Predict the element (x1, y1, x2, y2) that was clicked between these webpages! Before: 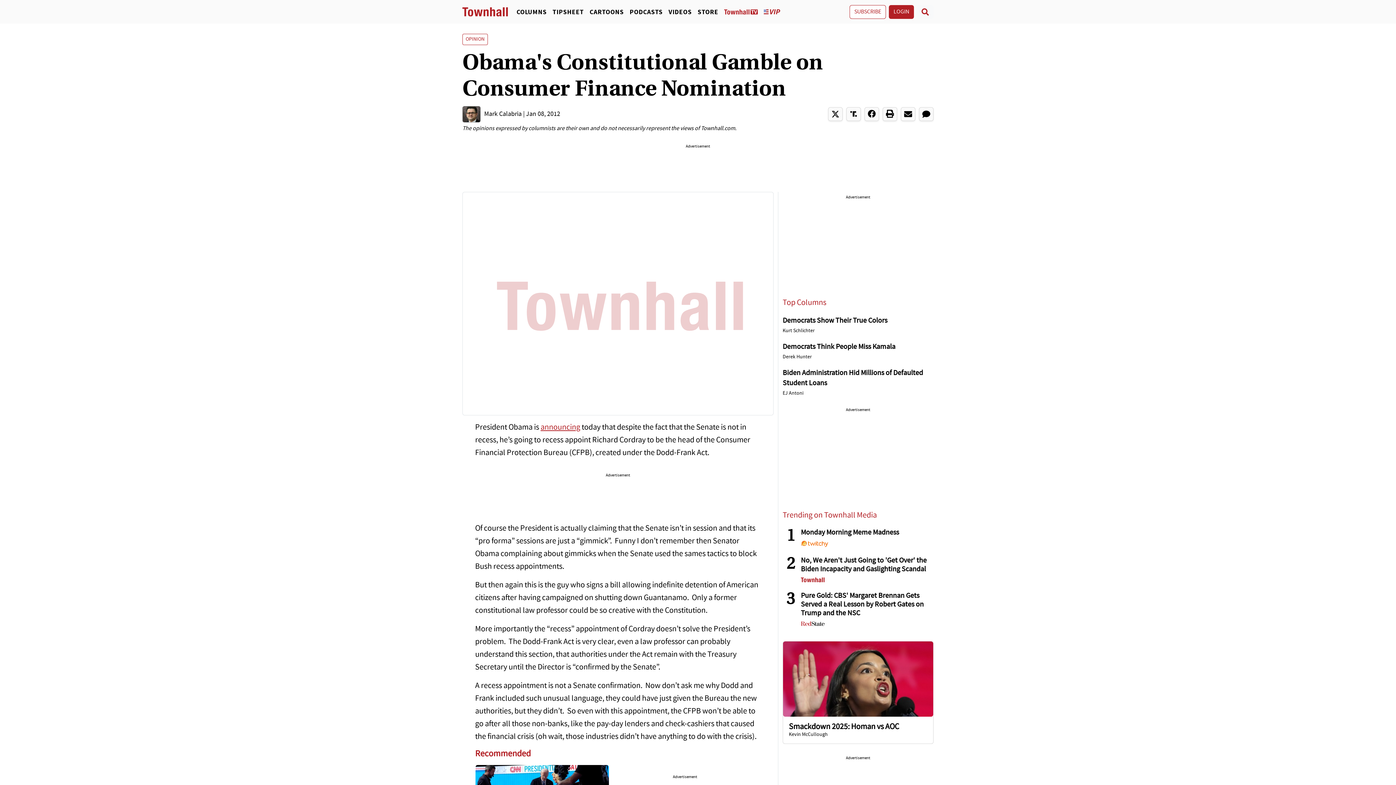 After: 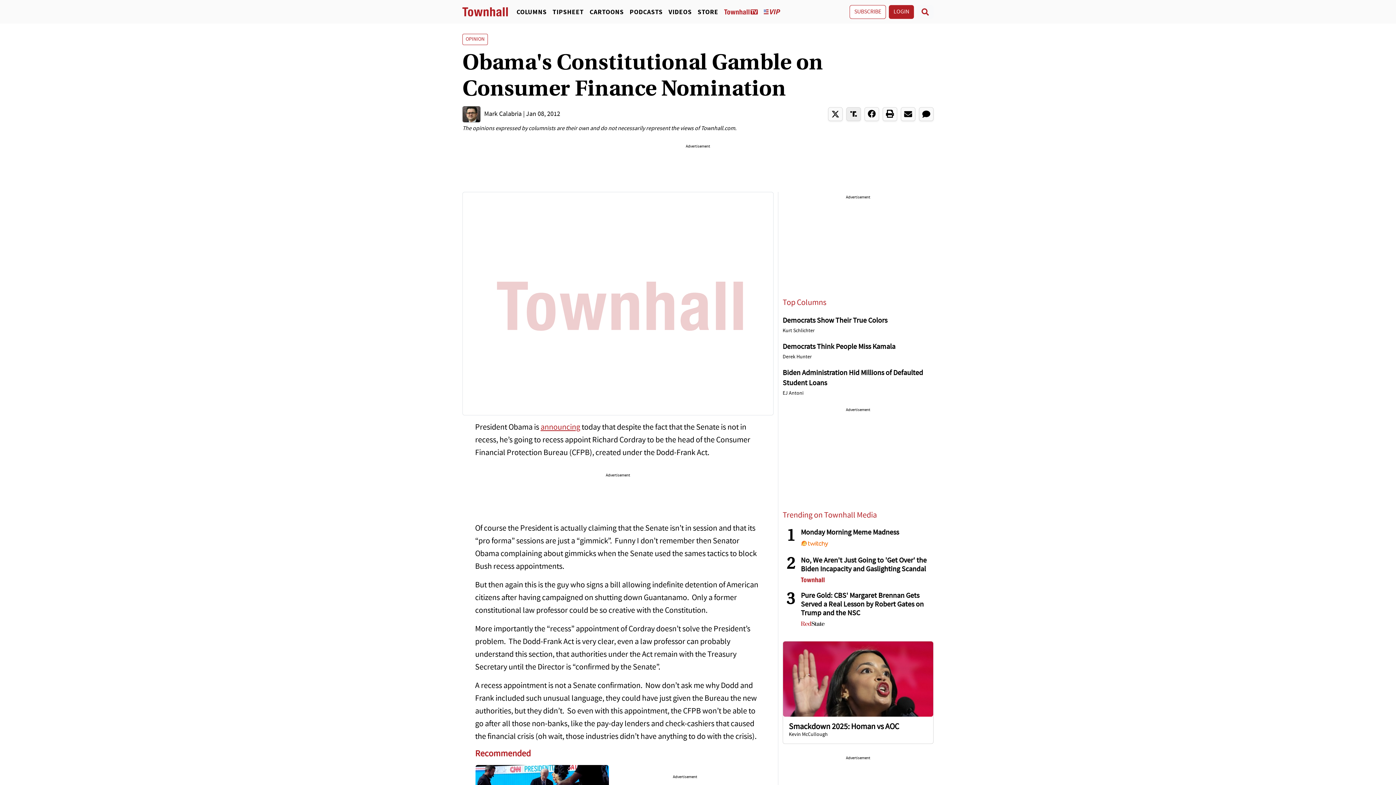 Action: bbox: (846, 107, 861, 121)